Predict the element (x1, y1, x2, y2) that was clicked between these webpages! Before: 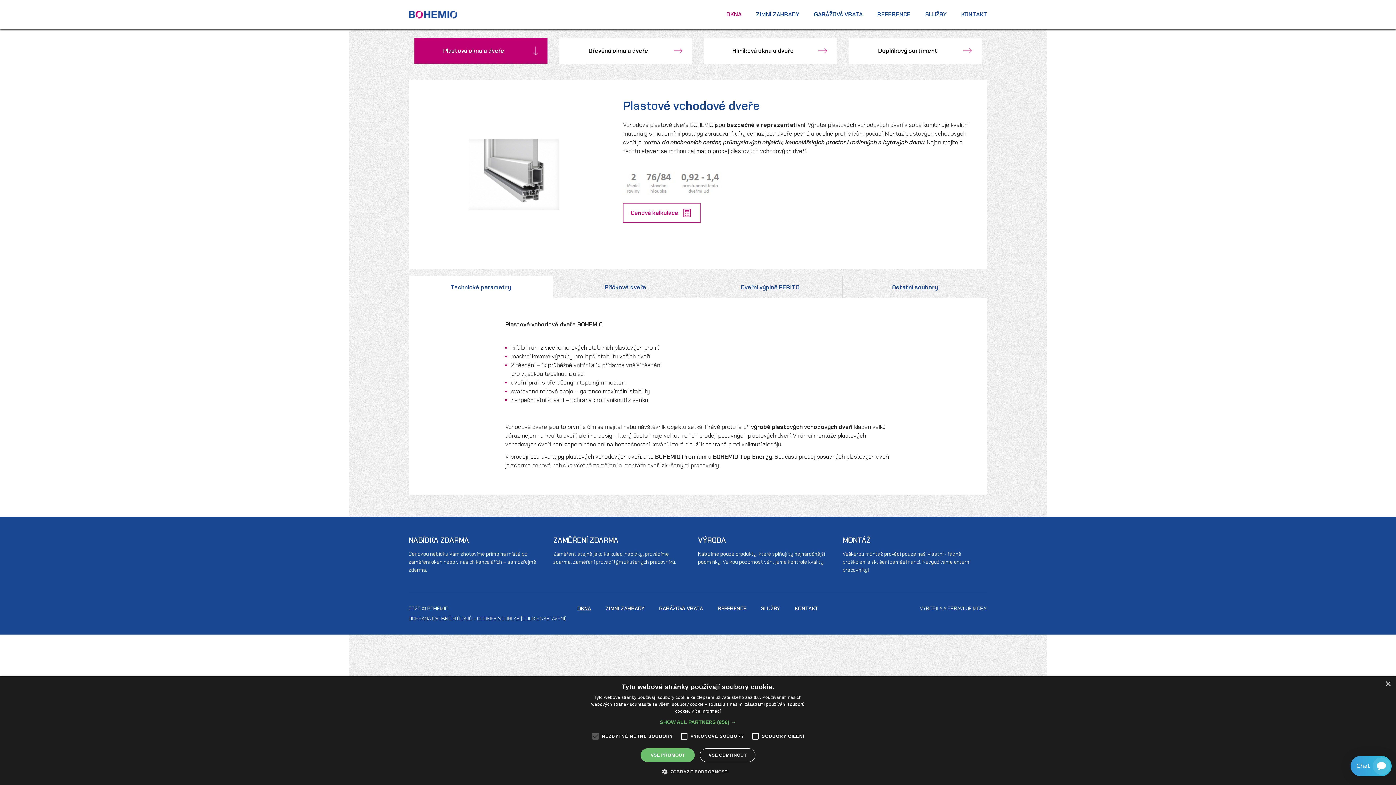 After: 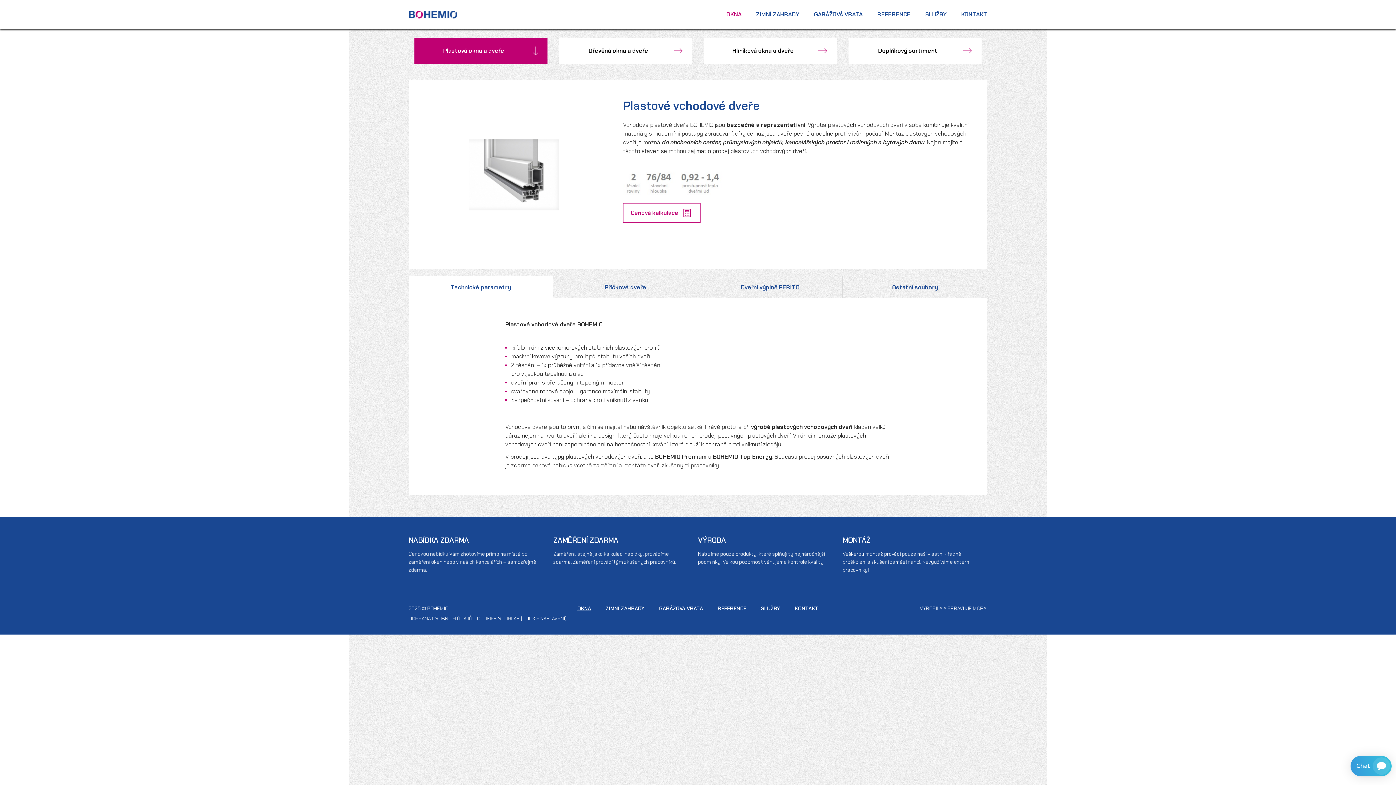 Action: label: VŠE ODMÍTNOUT bbox: (700, 748, 755, 762)